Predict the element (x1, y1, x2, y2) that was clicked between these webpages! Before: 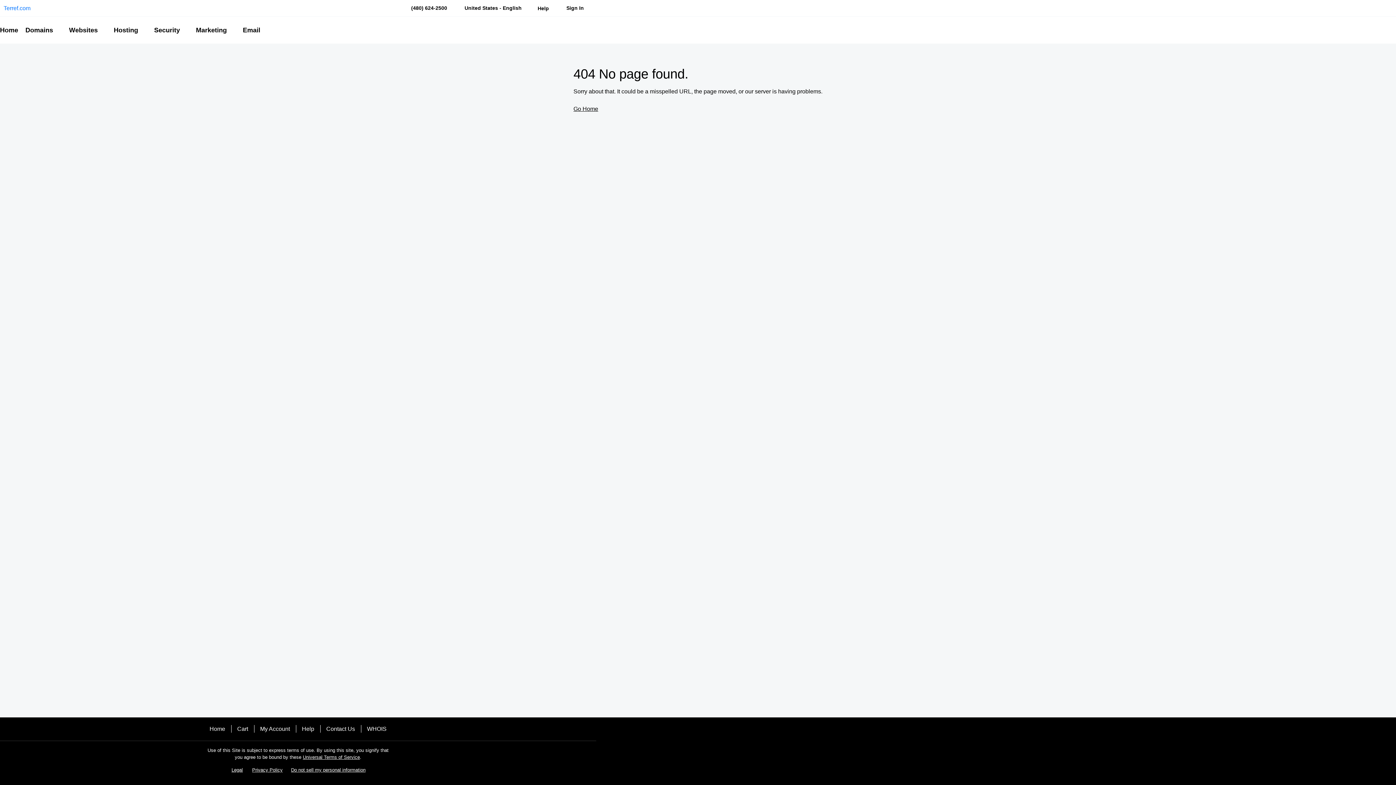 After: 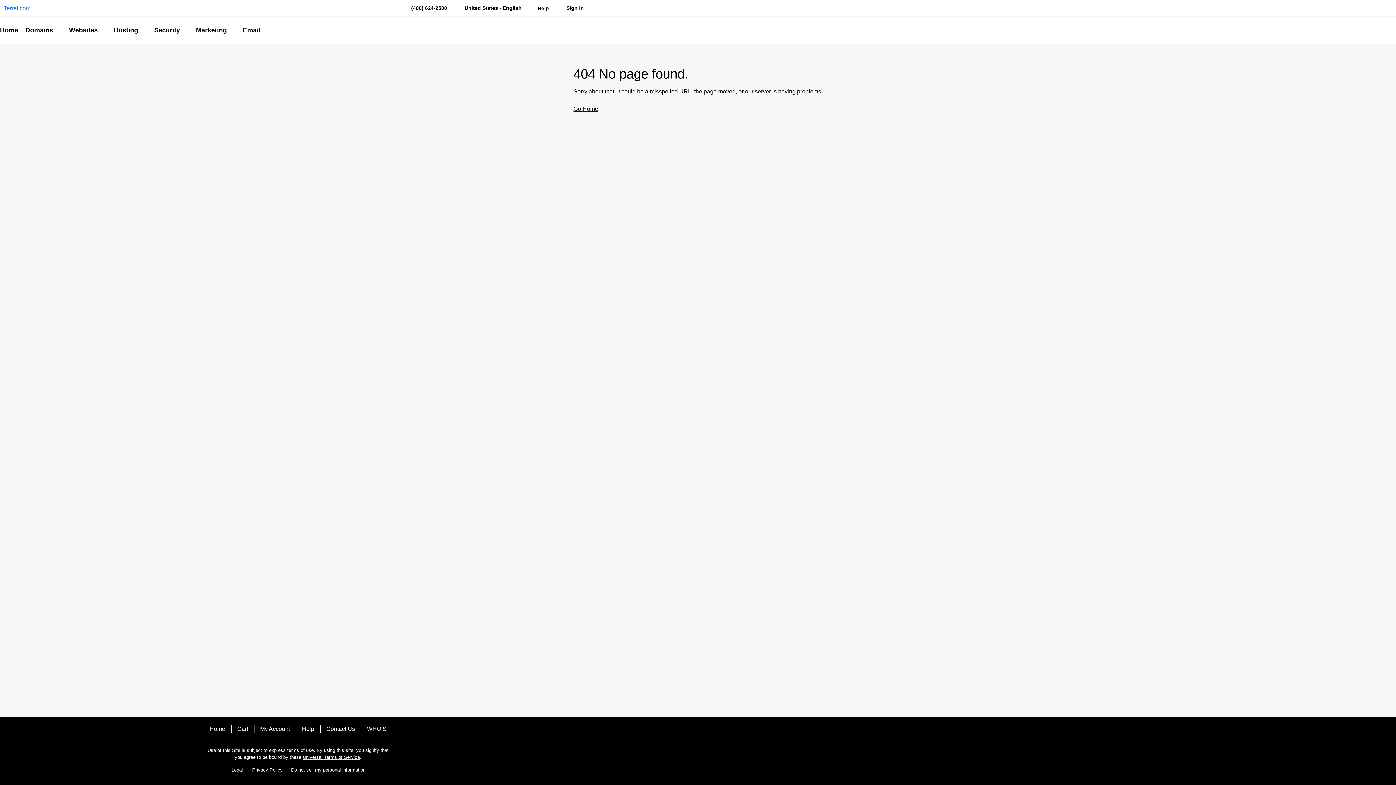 Action: bbox: (239, 16, 269, 43) label: Email